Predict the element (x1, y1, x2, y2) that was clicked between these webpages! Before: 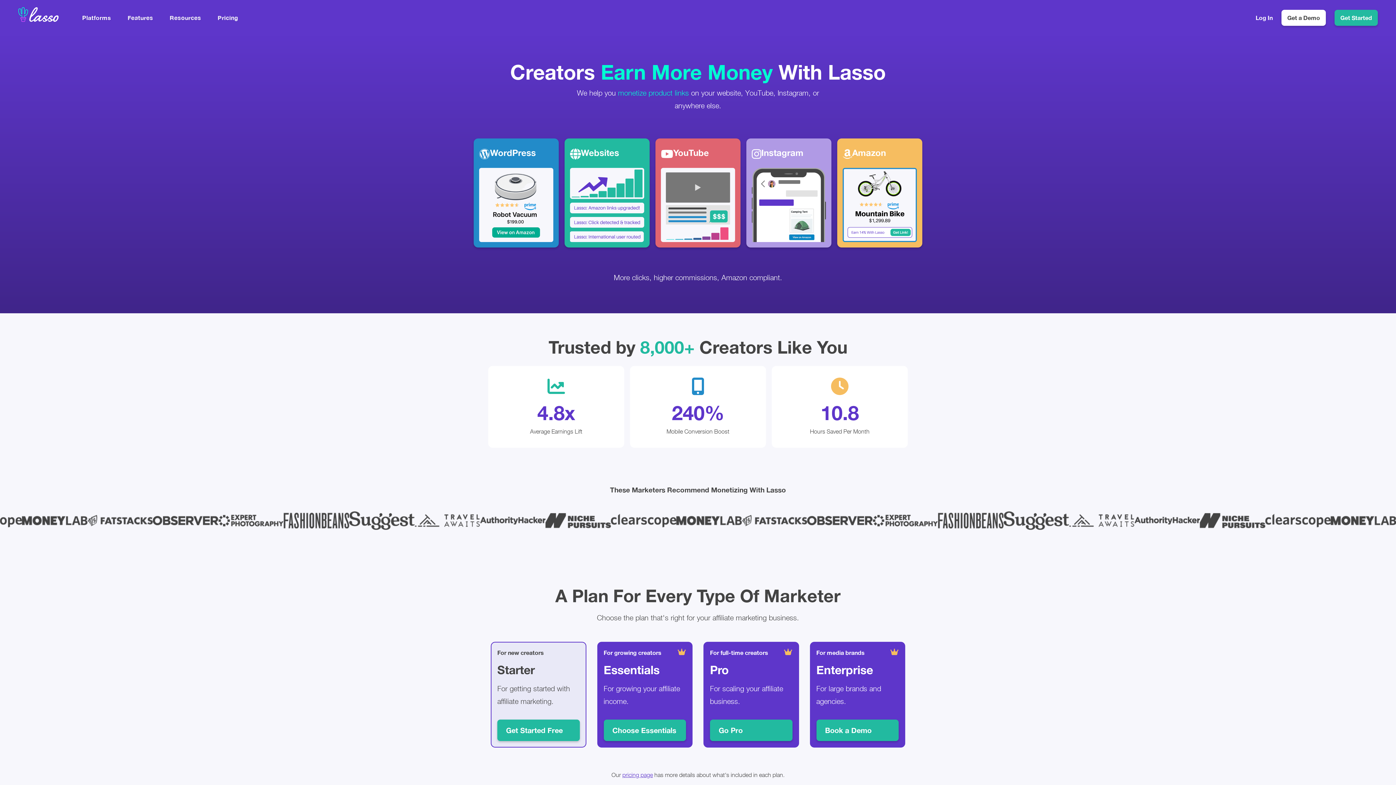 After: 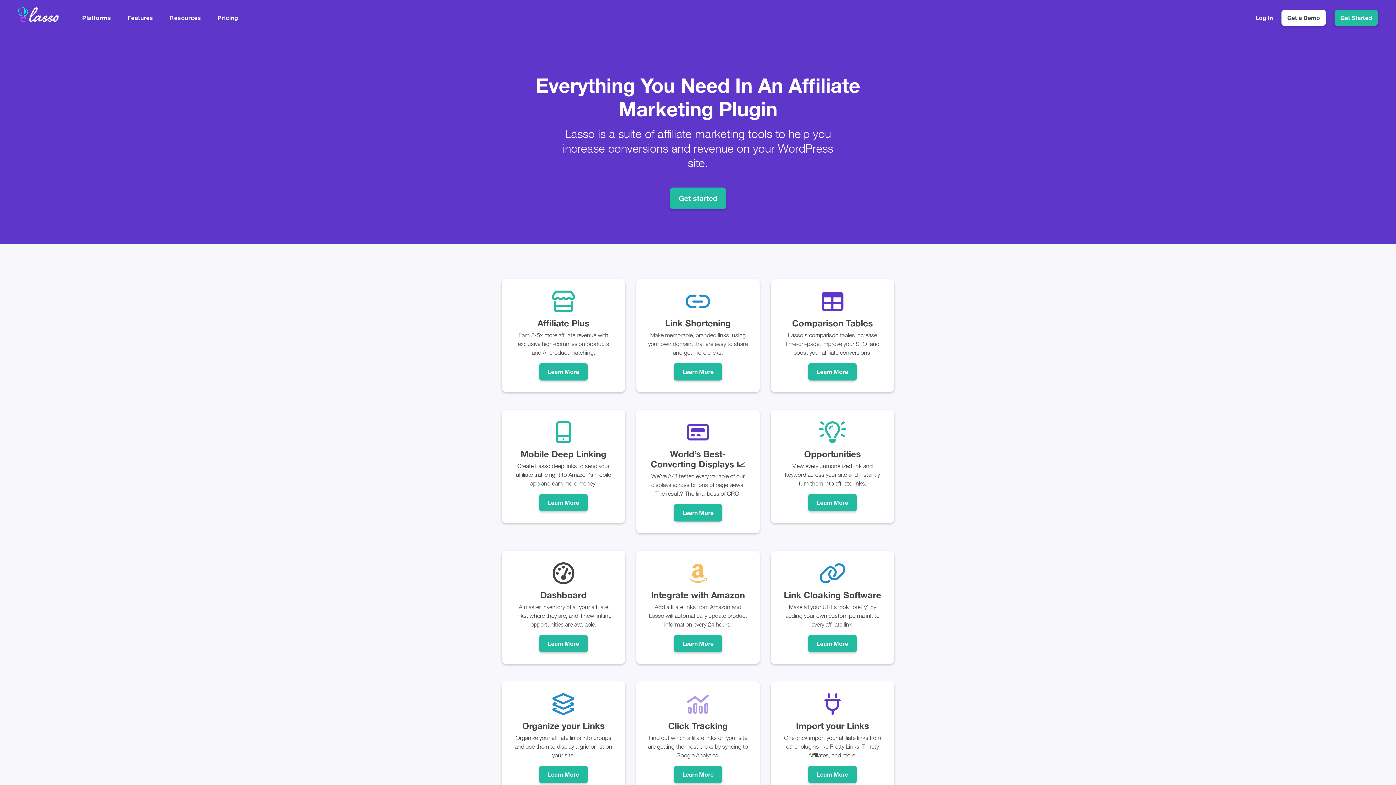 Action: bbox: (127, 14, 153, 21) label: Features